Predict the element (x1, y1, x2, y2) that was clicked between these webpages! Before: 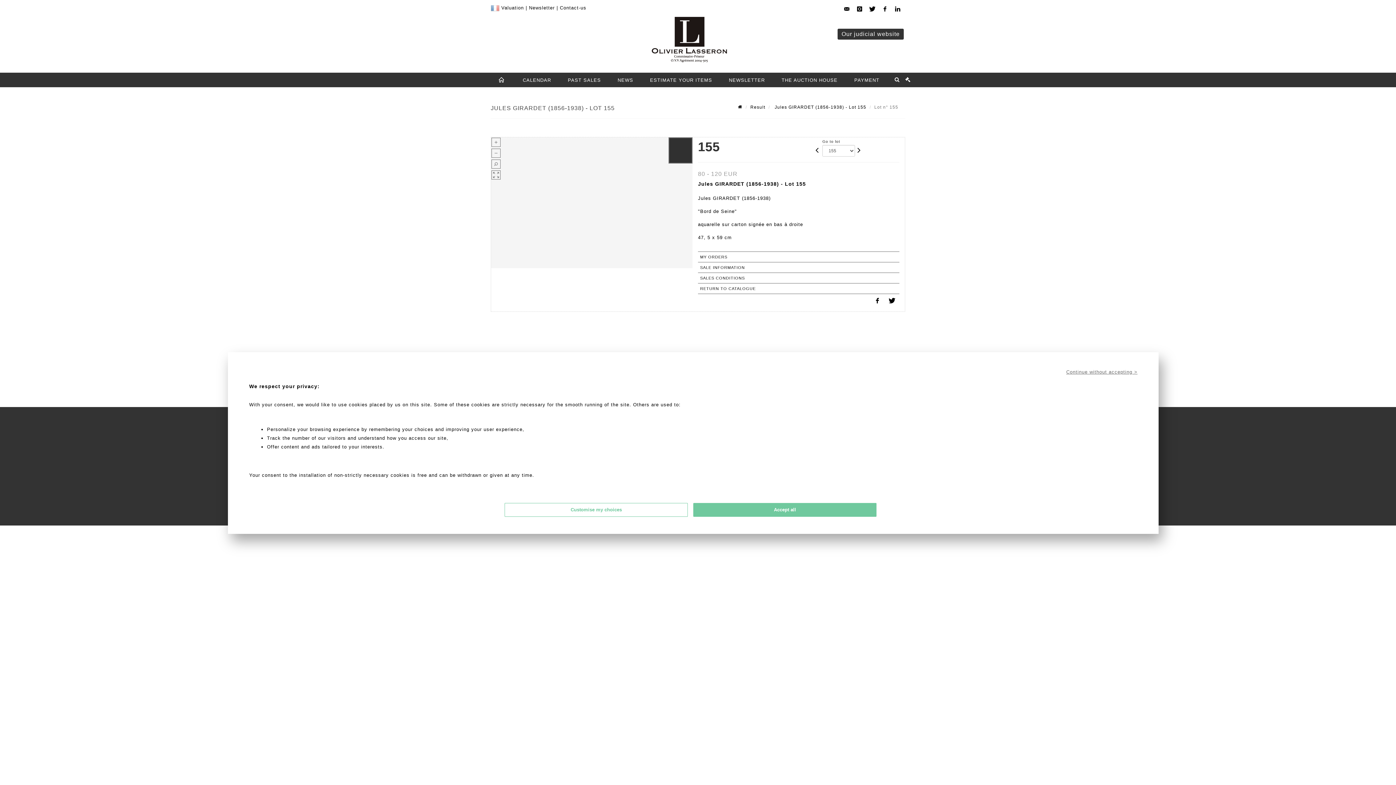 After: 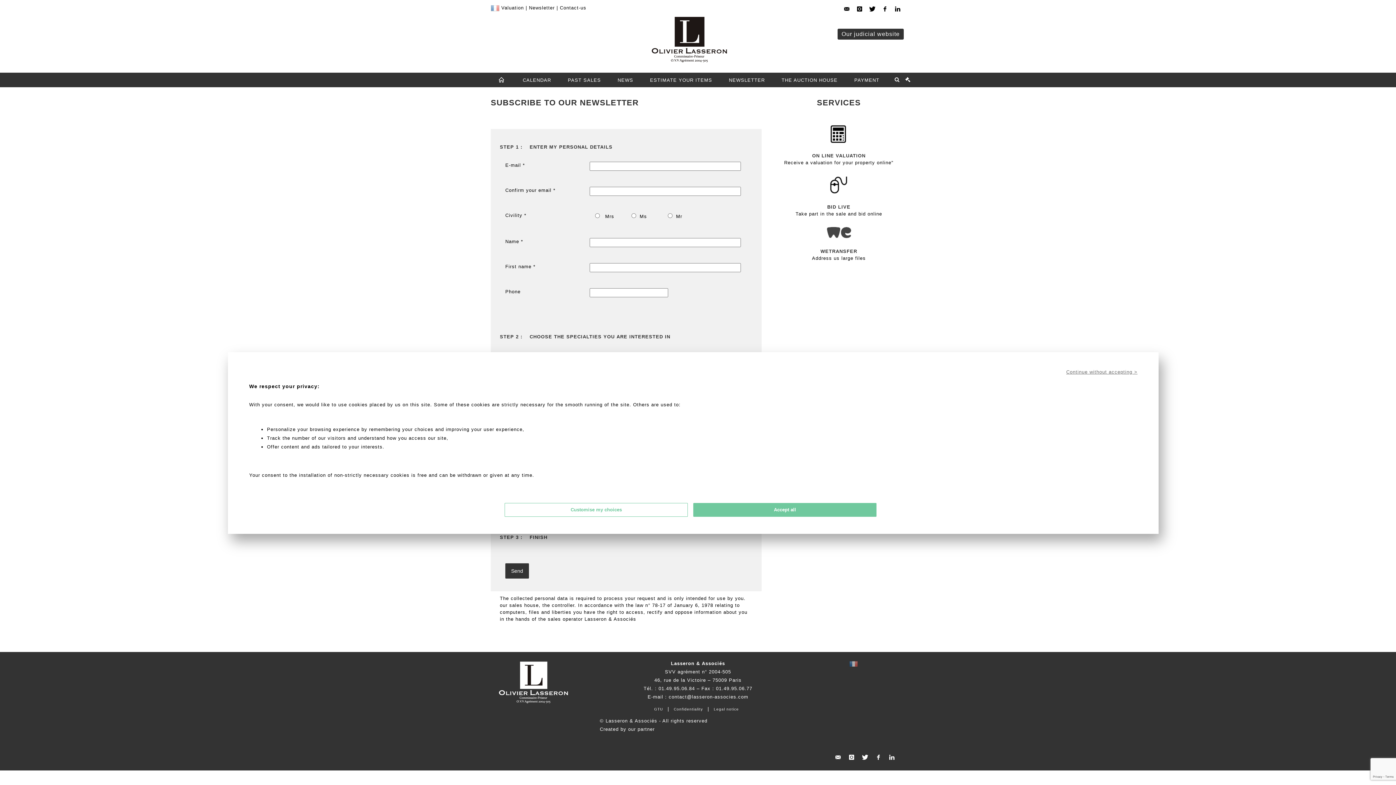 Action: bbox: (721, 72, 773, 87) label: NEWSLETTER